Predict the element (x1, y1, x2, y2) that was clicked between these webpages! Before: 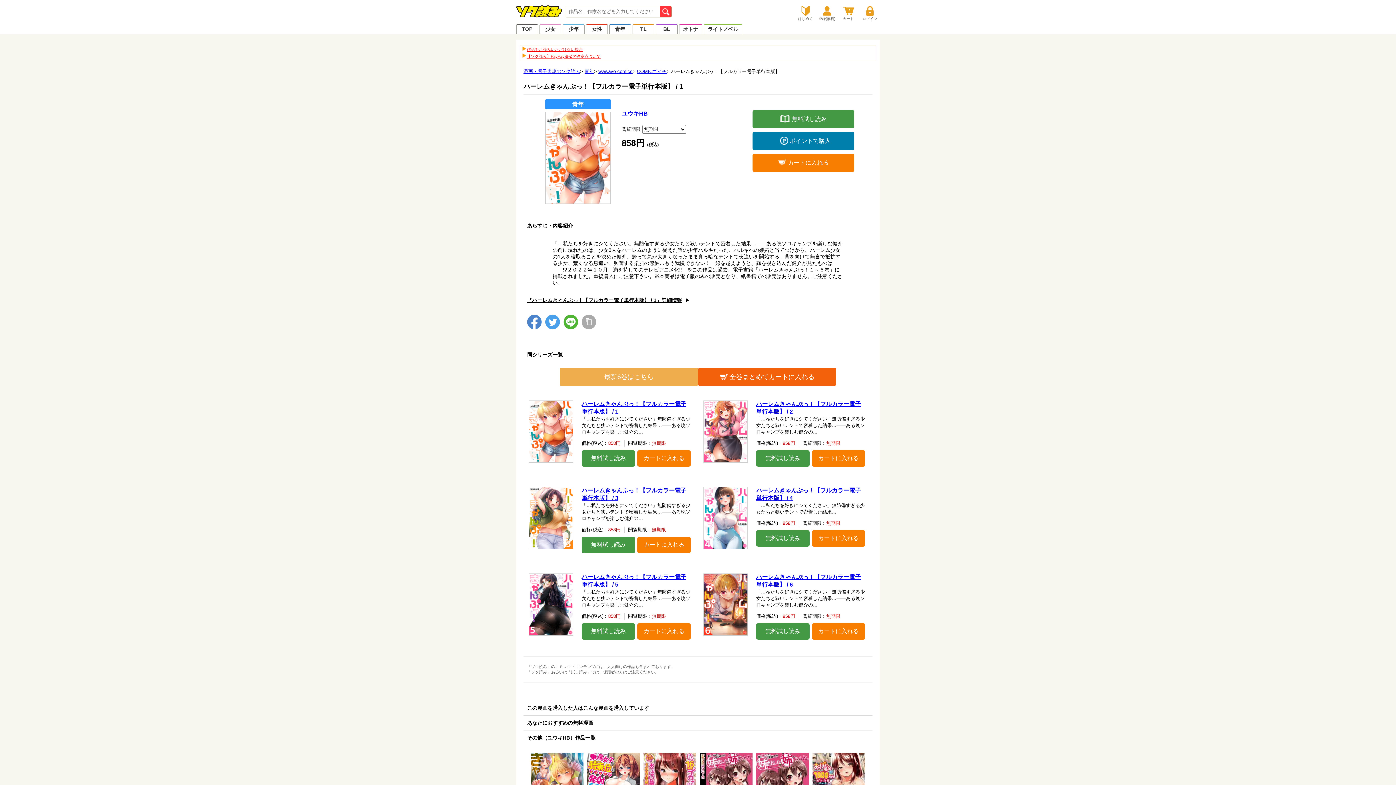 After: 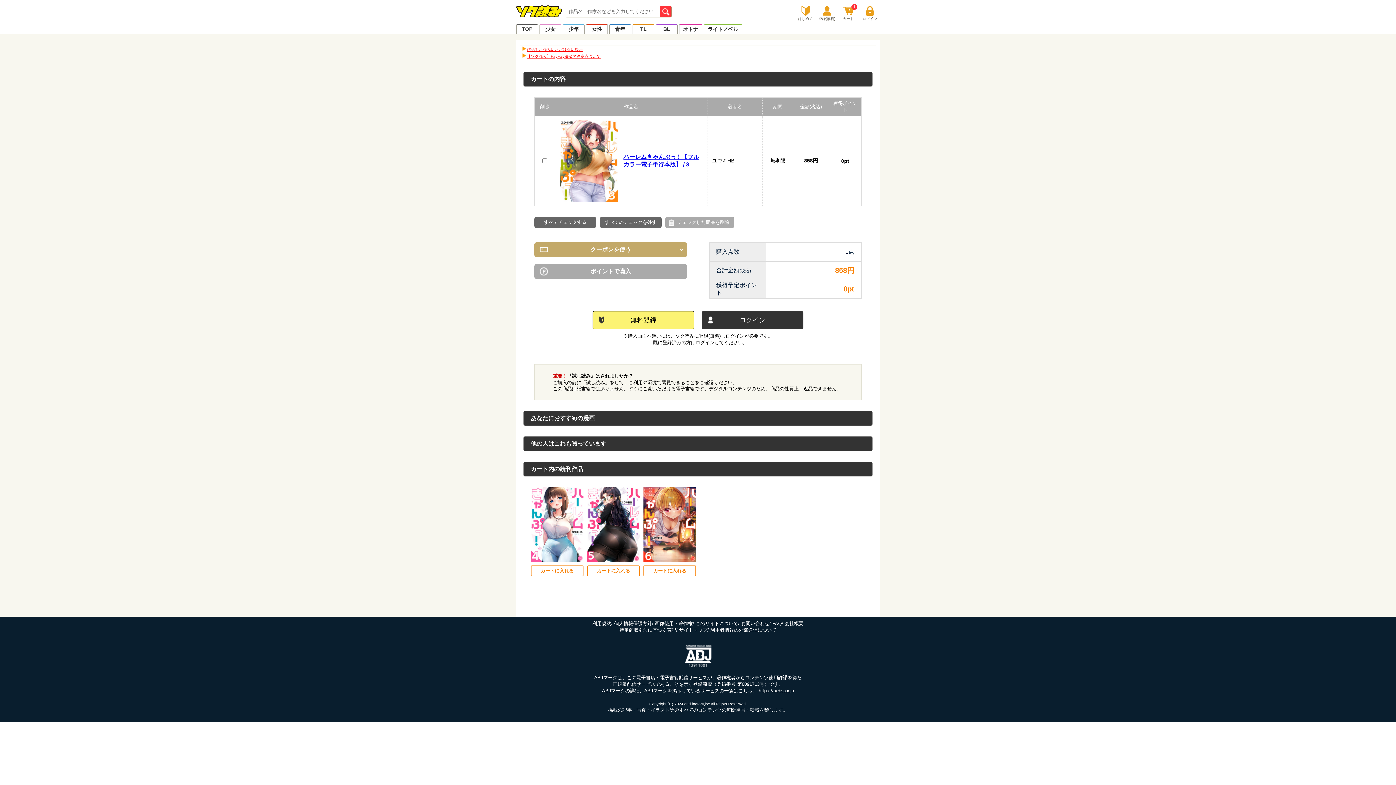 Action: bbox: (637, 537, 690, 553) label: カートに入れる